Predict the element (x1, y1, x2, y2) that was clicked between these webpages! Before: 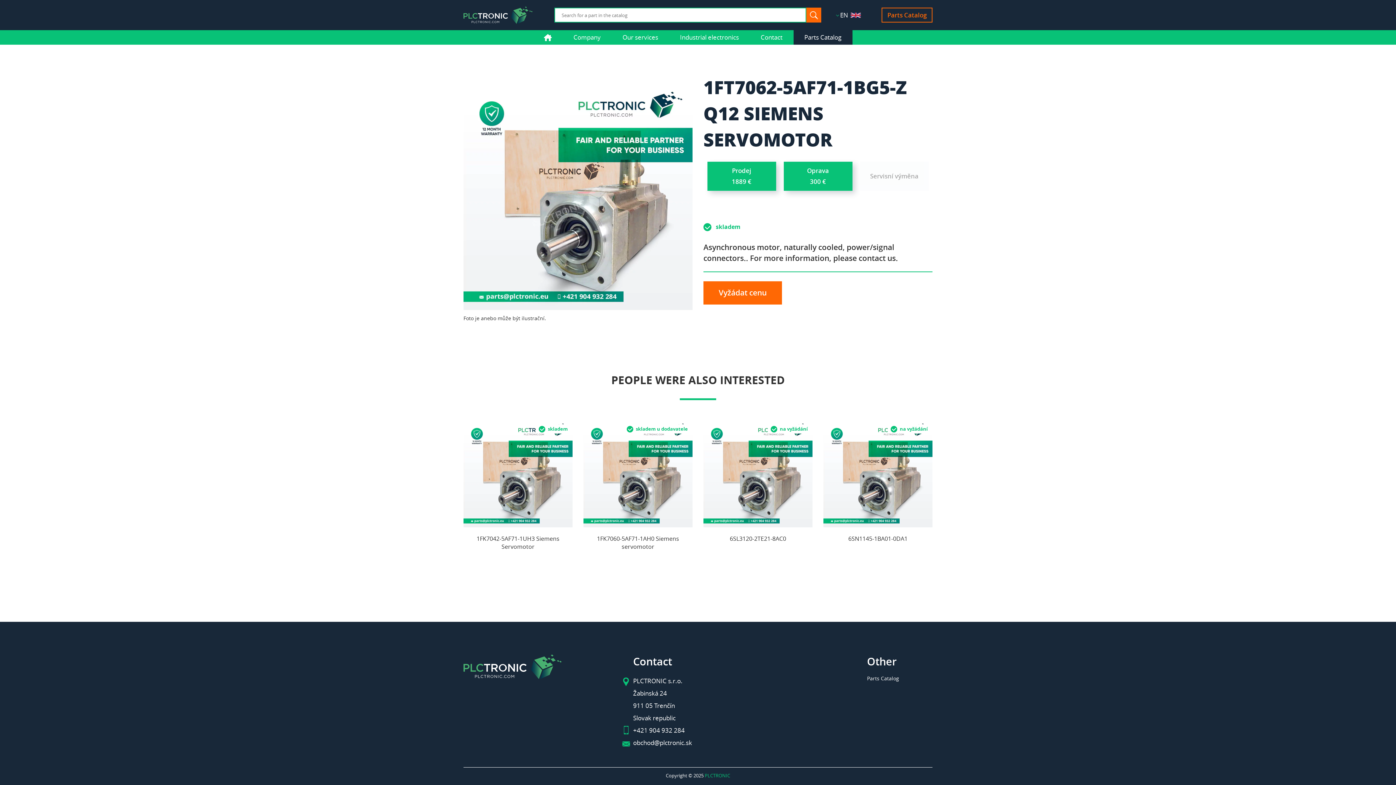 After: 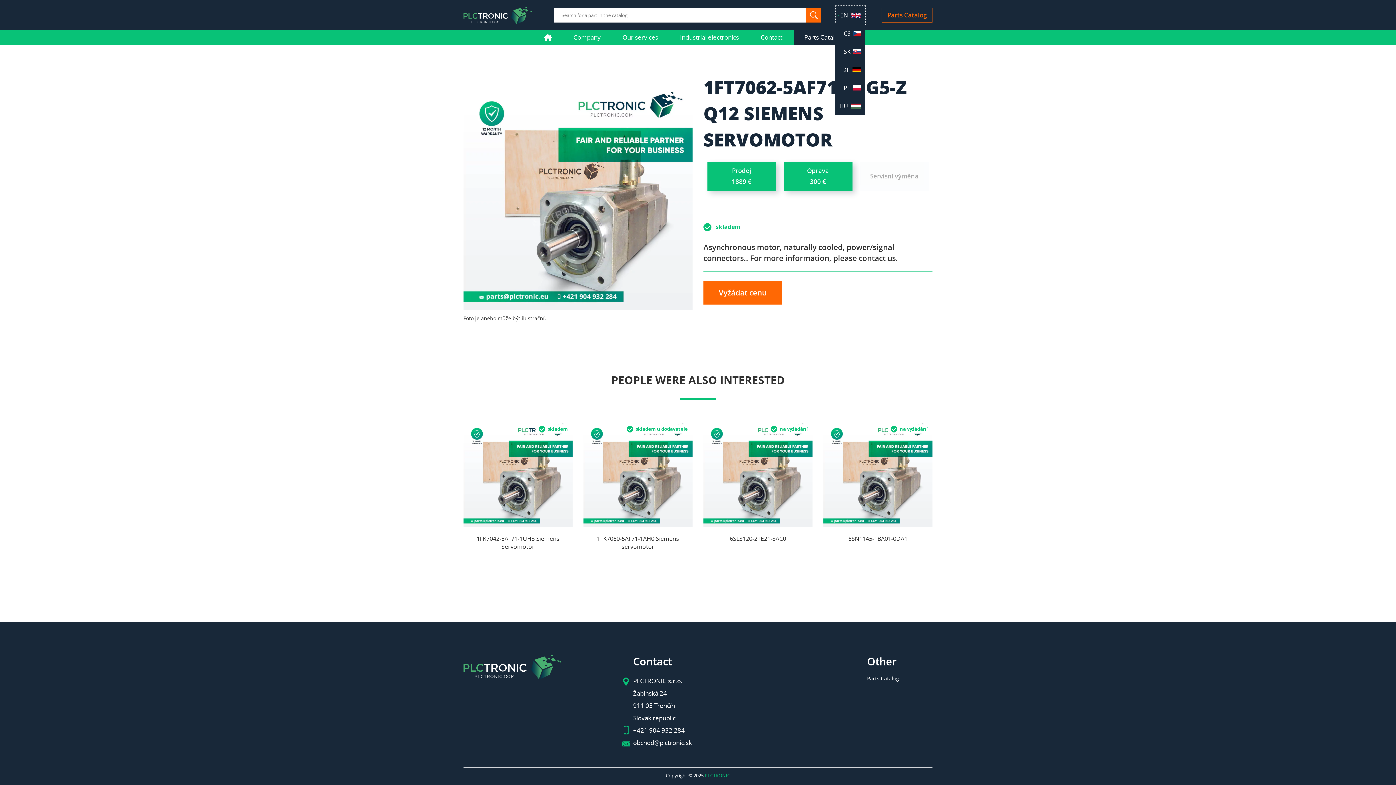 Action: bbox: (836, 5, 865, 24) label: EN